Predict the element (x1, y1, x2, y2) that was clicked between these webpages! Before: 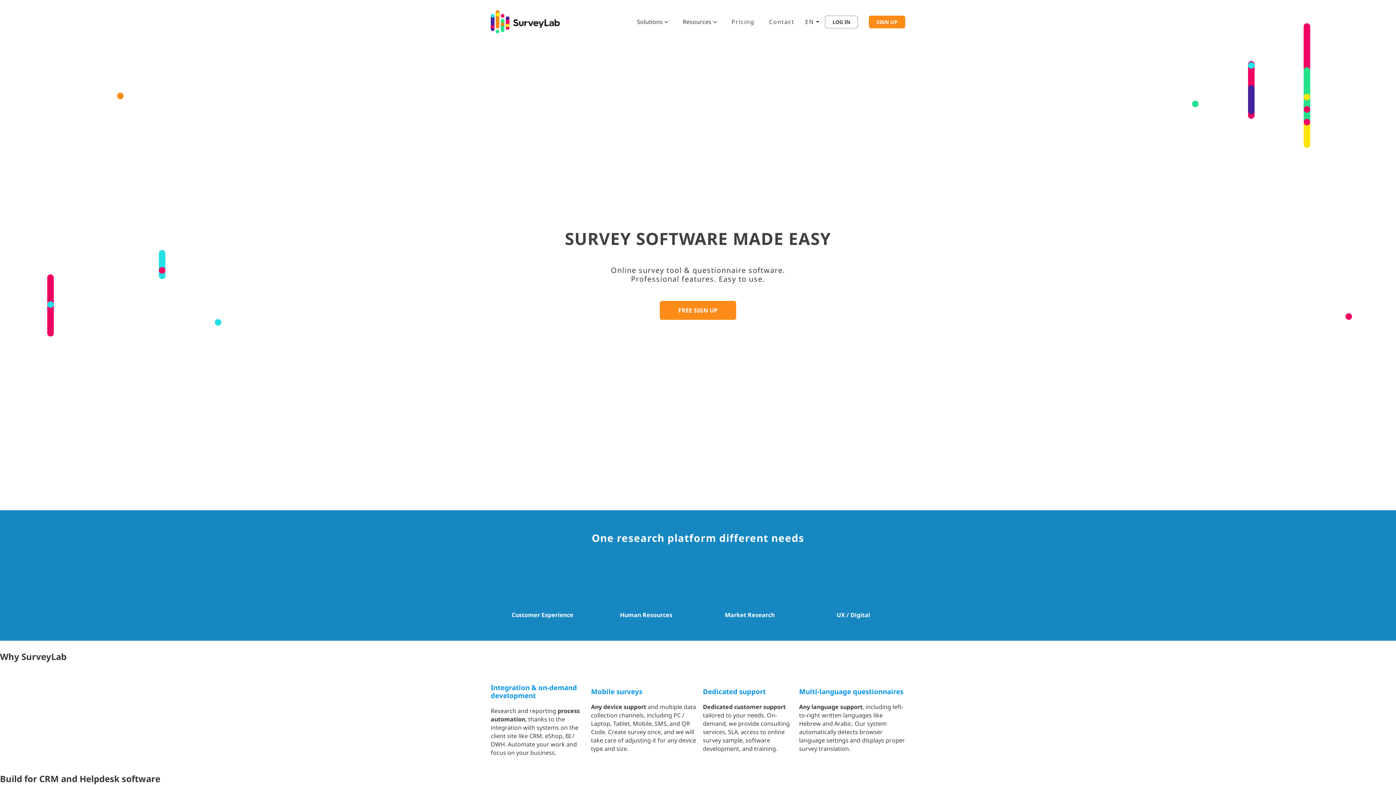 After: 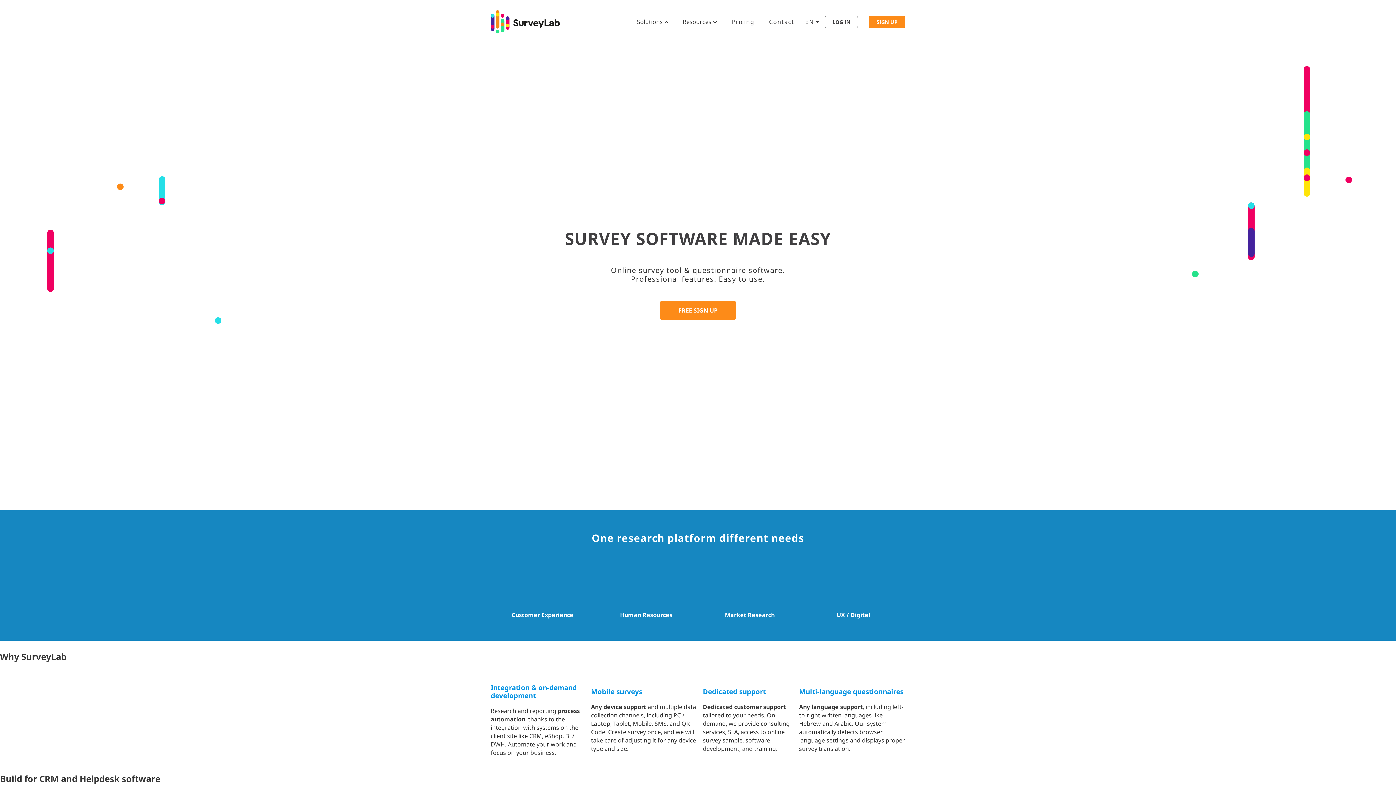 Action: bbox: (633, 12, 672, 31) label: Solutions